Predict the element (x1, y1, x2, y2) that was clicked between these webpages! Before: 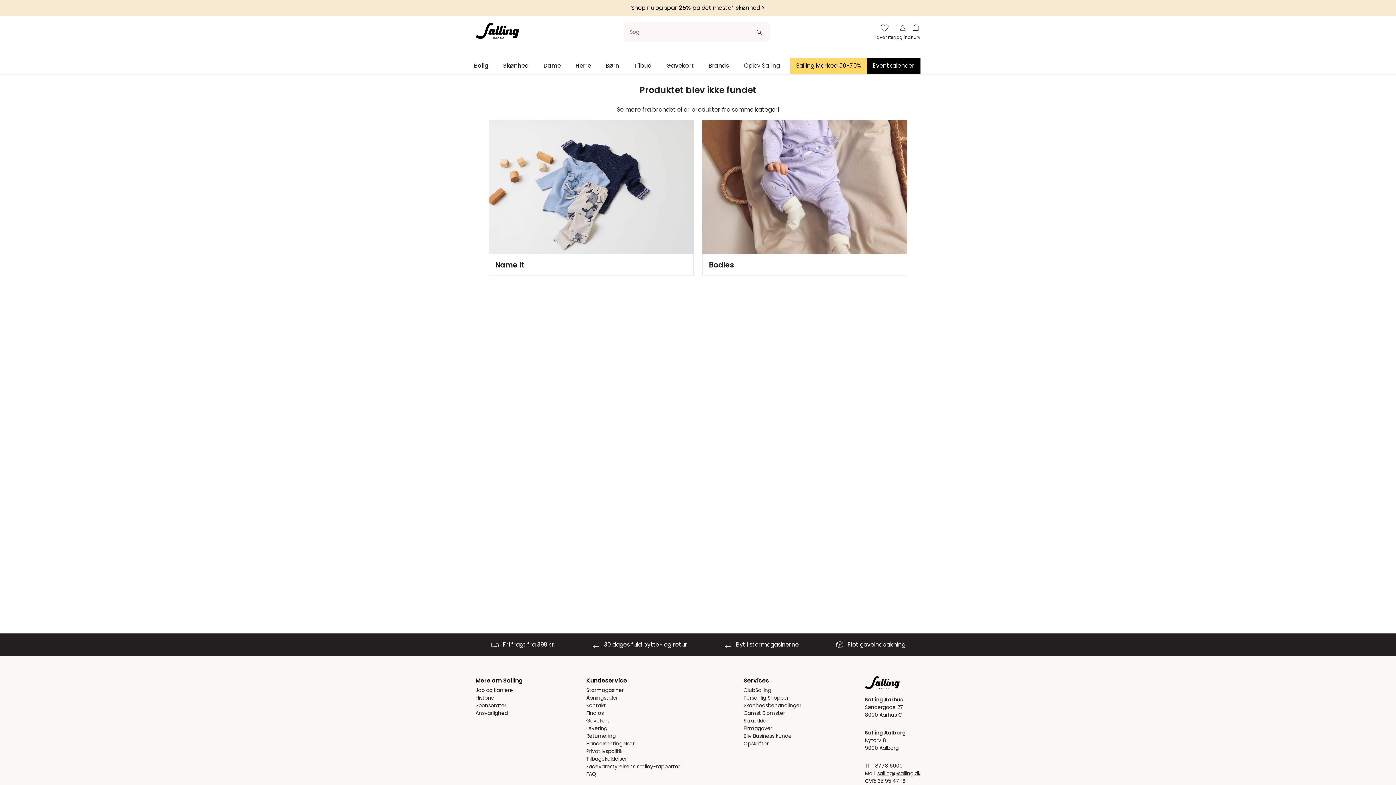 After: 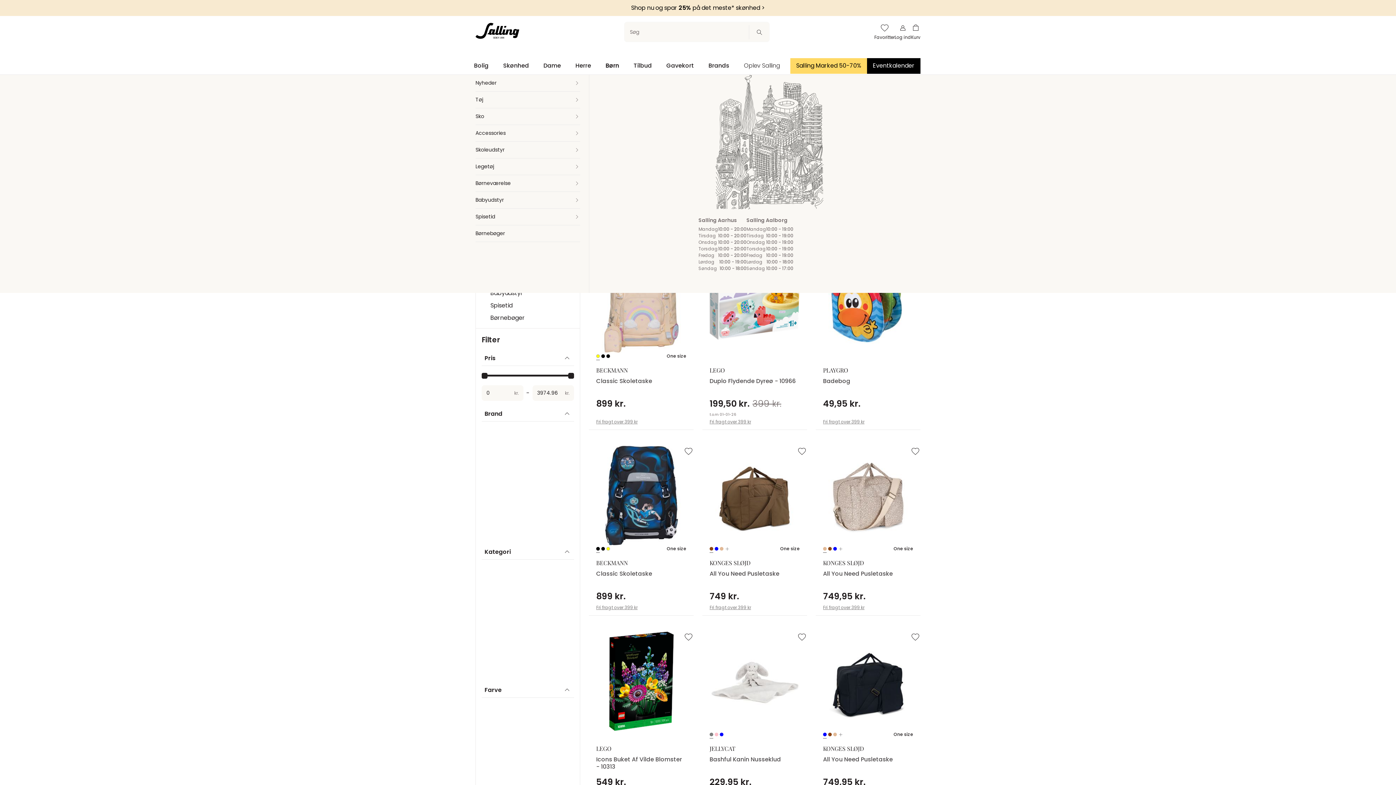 Action: bbox: (598, 57, 626, 74) label: Børn